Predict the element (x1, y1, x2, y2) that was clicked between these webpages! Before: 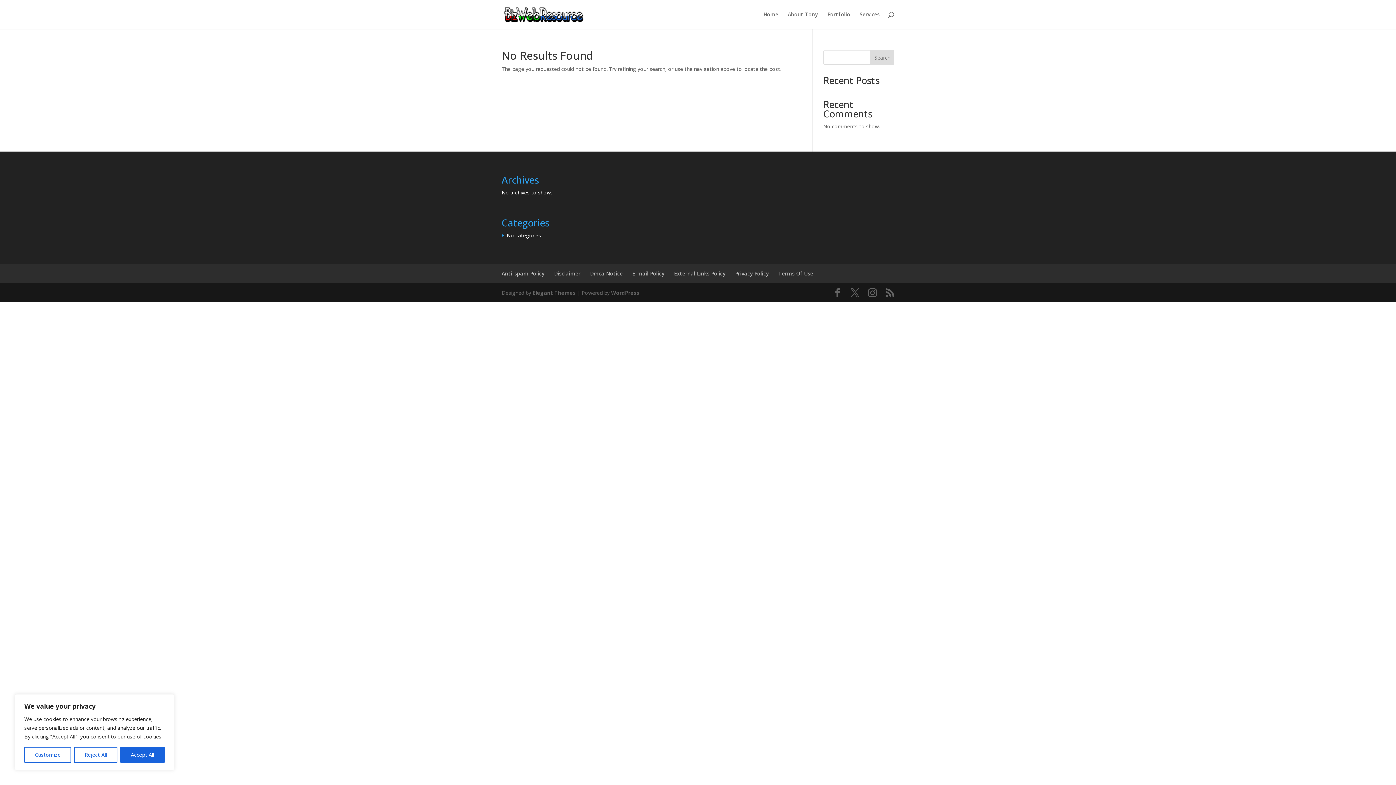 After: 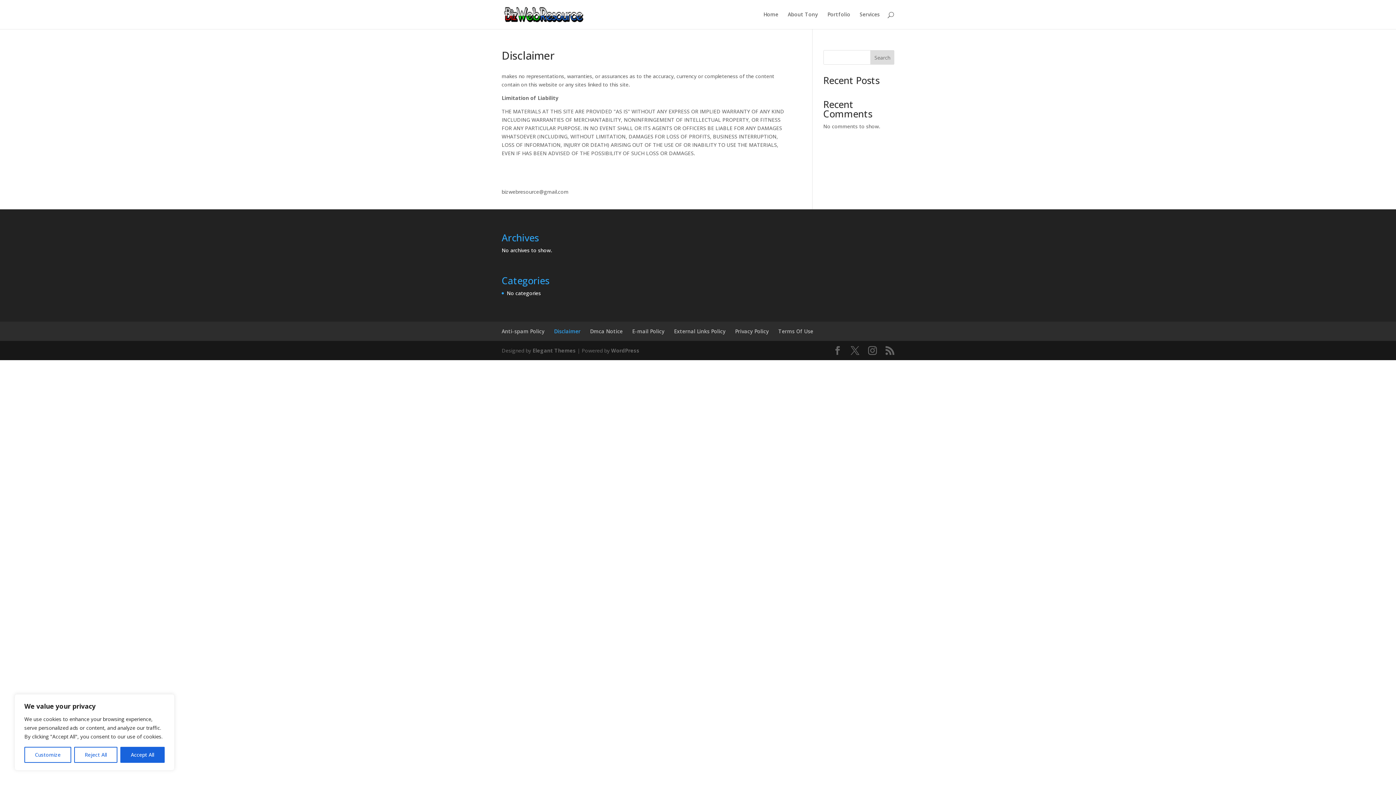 Action: bbox: (554, 270, 580, 276) label: Disclaimer